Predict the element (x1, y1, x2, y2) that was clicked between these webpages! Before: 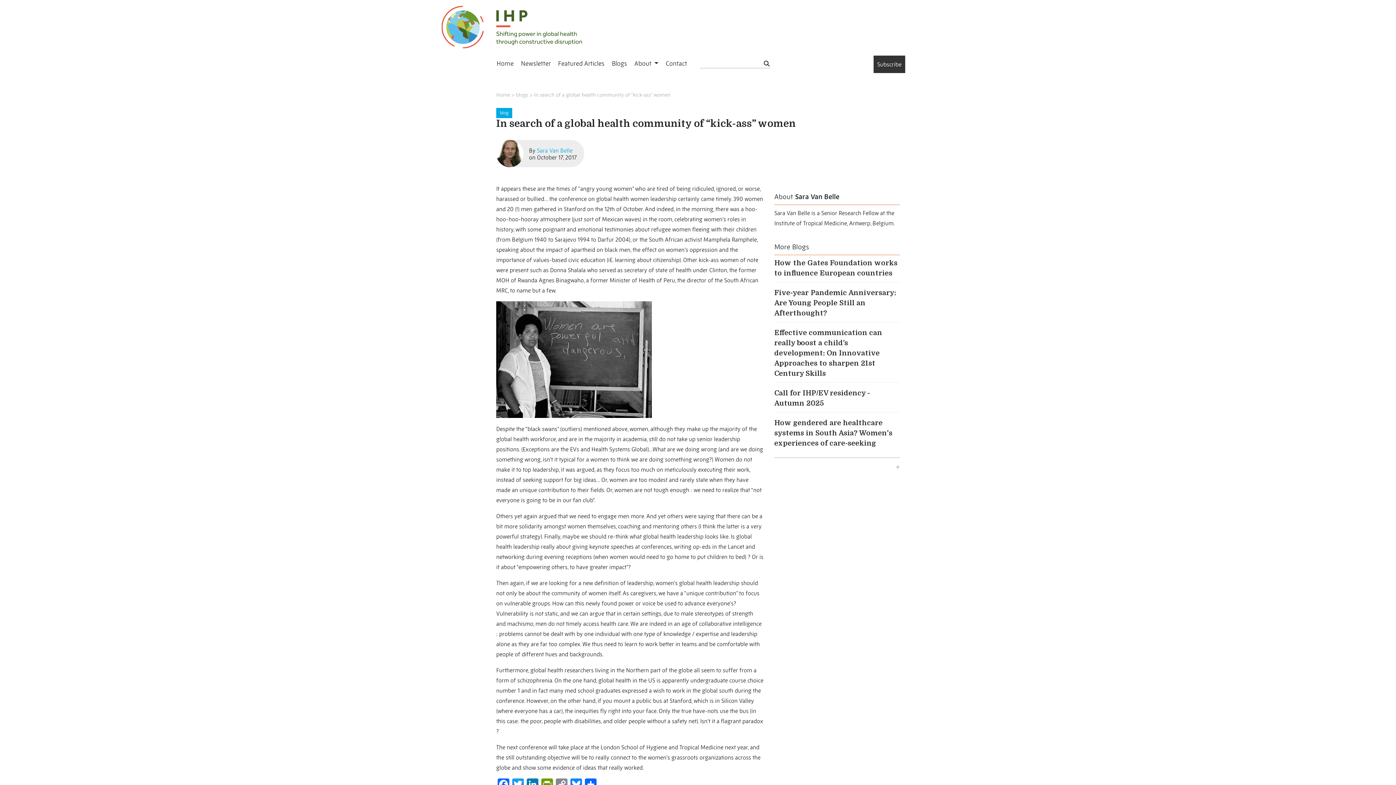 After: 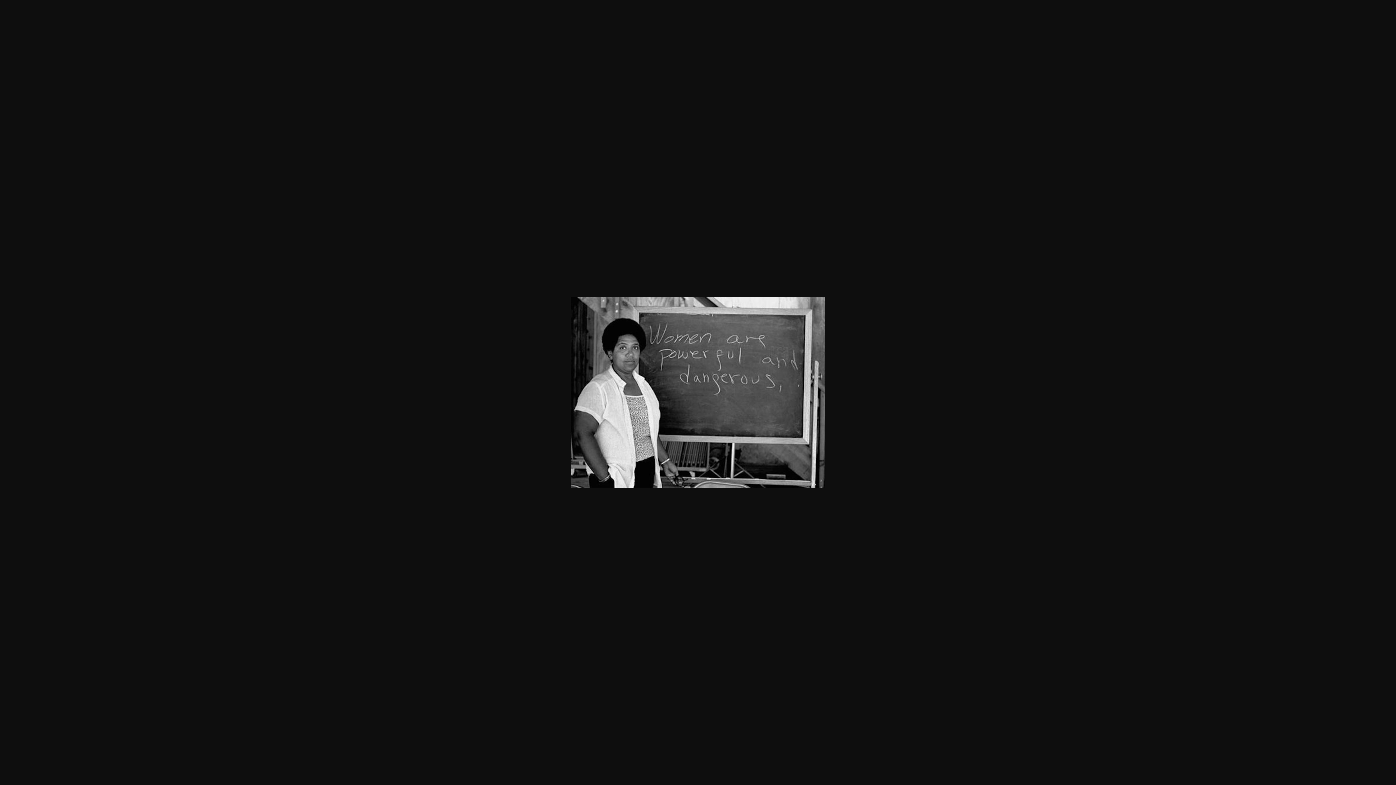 Action: bbox: (496, 355, 652, 362)